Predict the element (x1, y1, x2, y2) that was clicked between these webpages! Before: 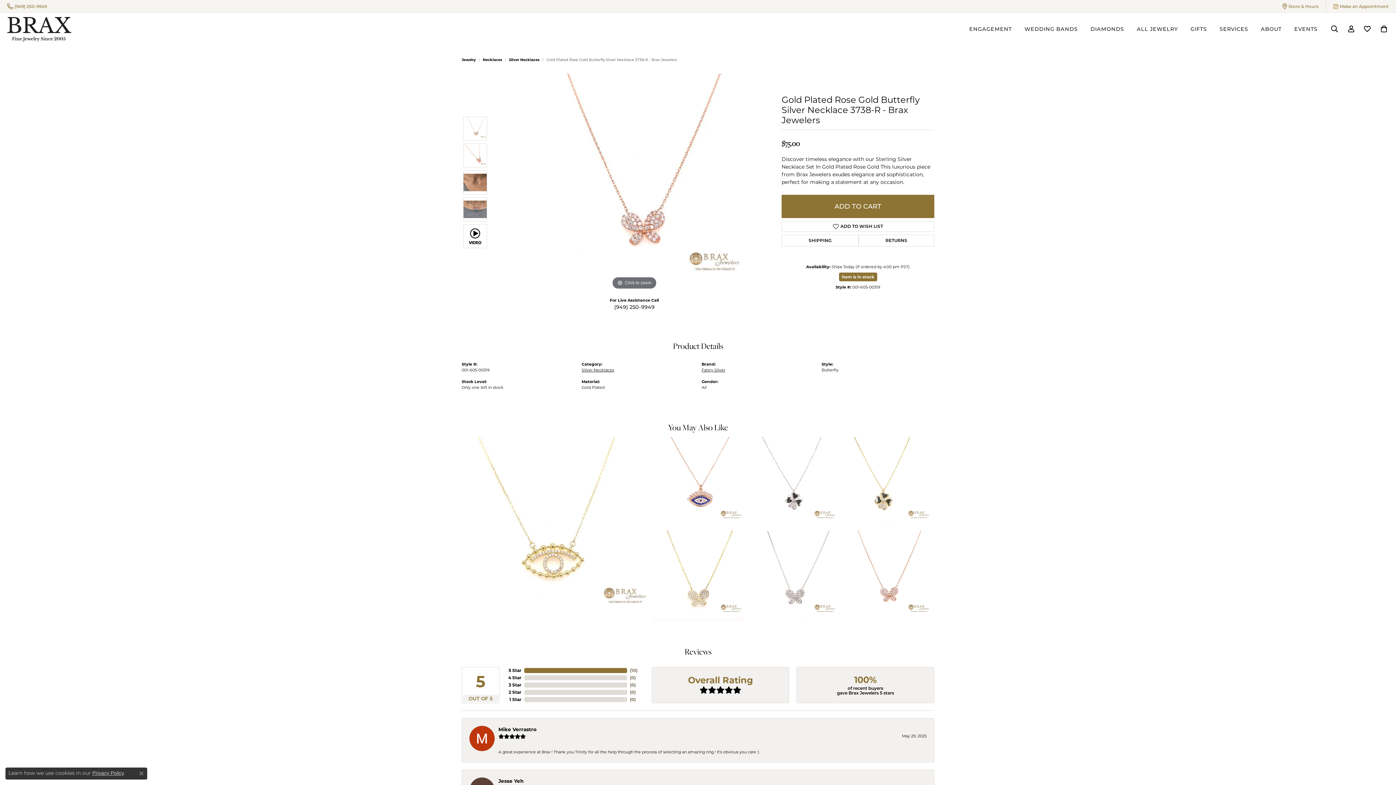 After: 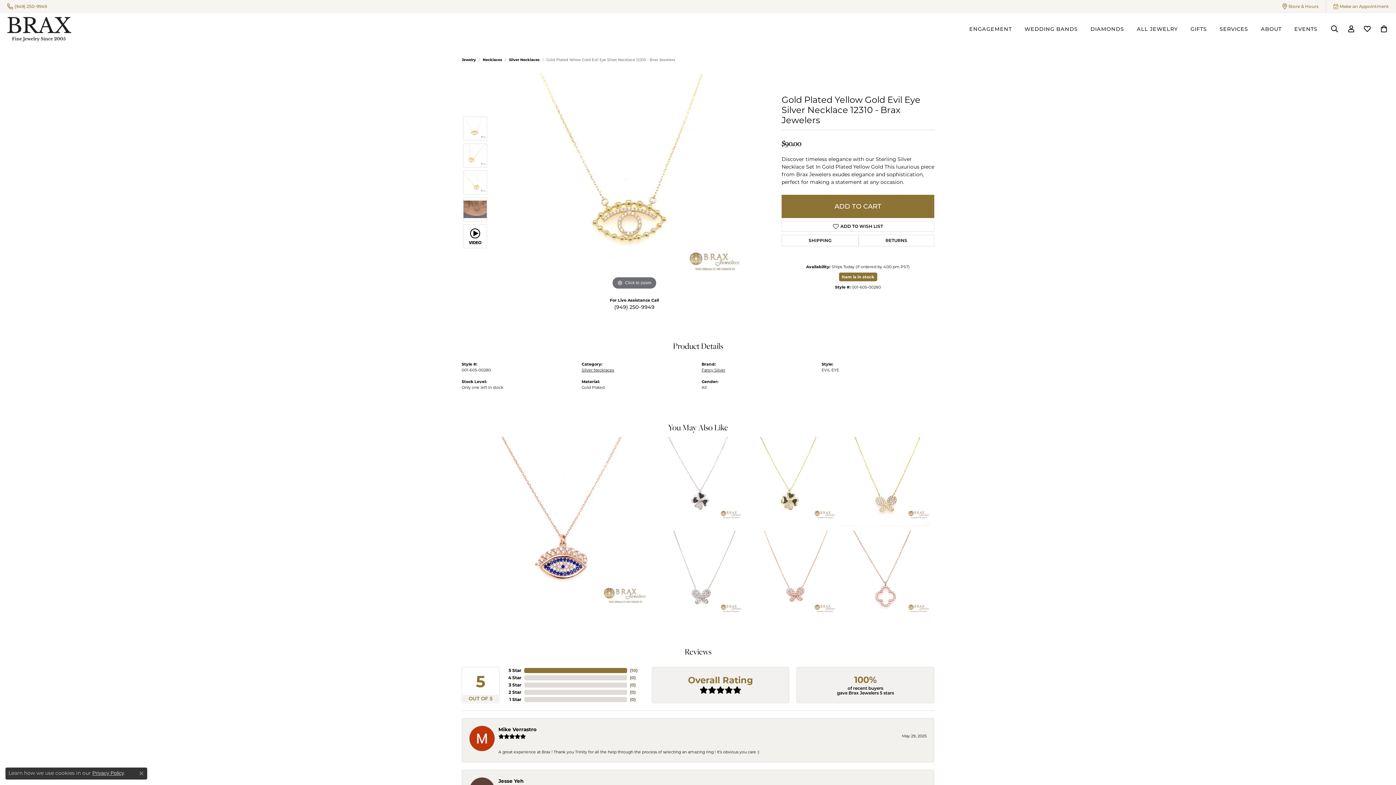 Action: label: Gold Plated Yellow Gold Evil Eye Silver Necklace 12310 - Brax Jewelers
$90.00 bbox: (465, 436, 649, 620)